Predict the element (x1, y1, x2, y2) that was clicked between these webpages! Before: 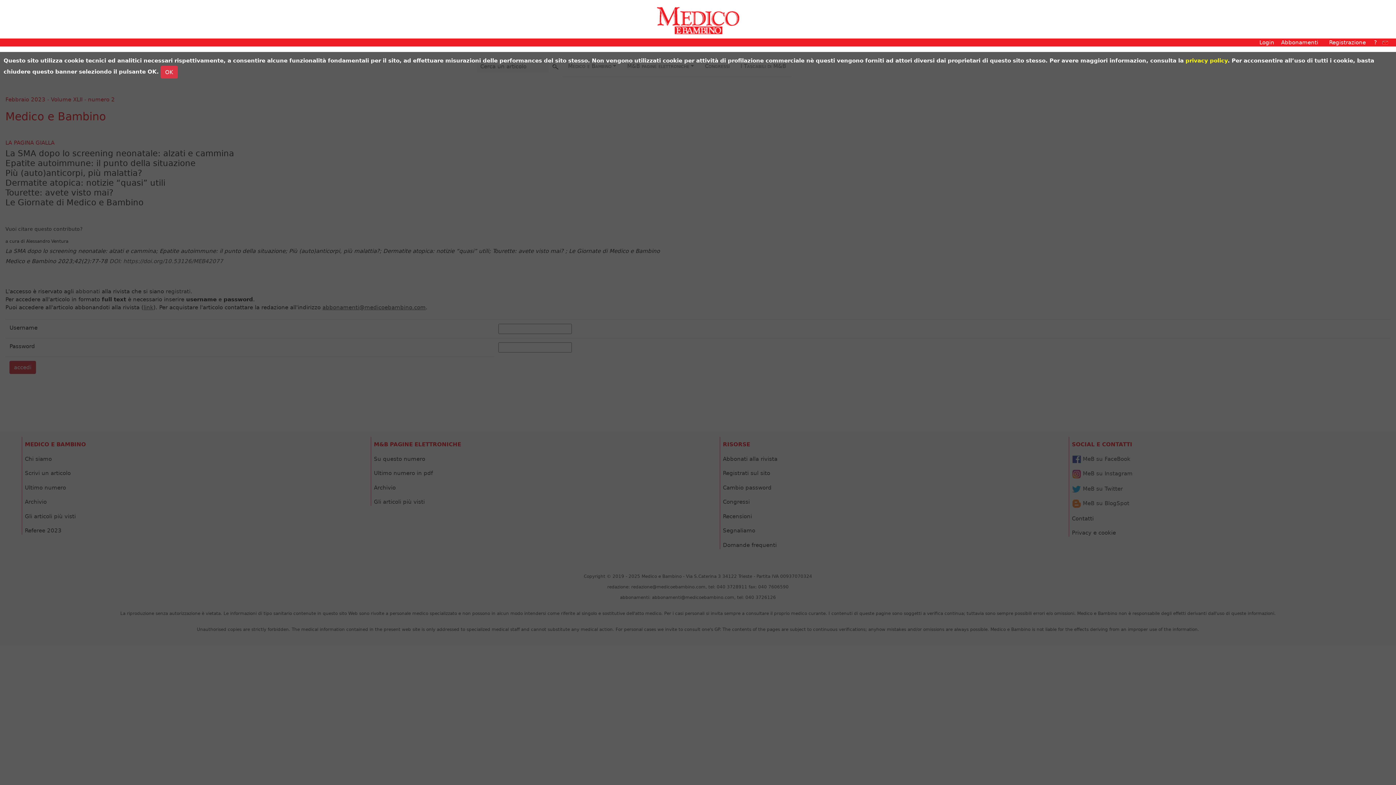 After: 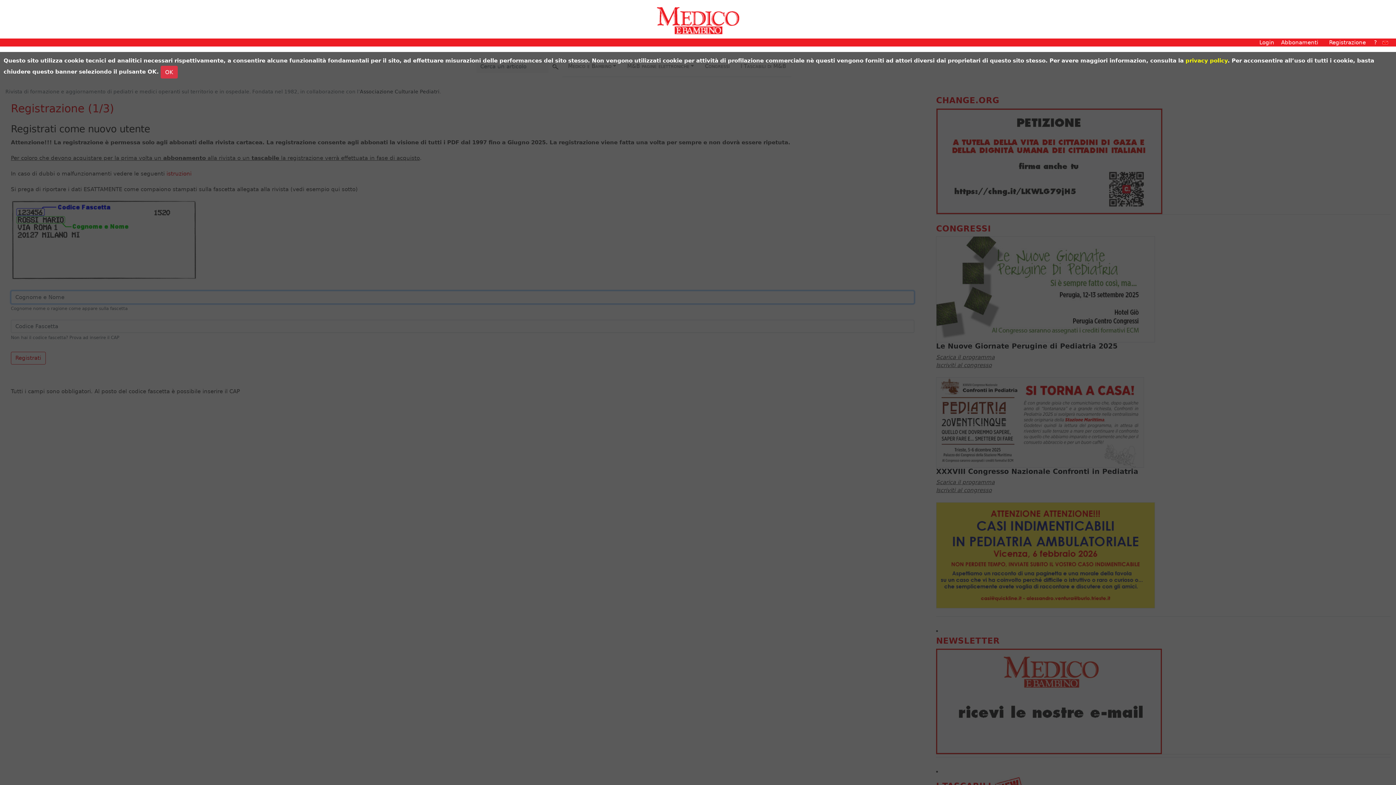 Action: label: Registrazione bbox: (1329, 38, 1366, 46)